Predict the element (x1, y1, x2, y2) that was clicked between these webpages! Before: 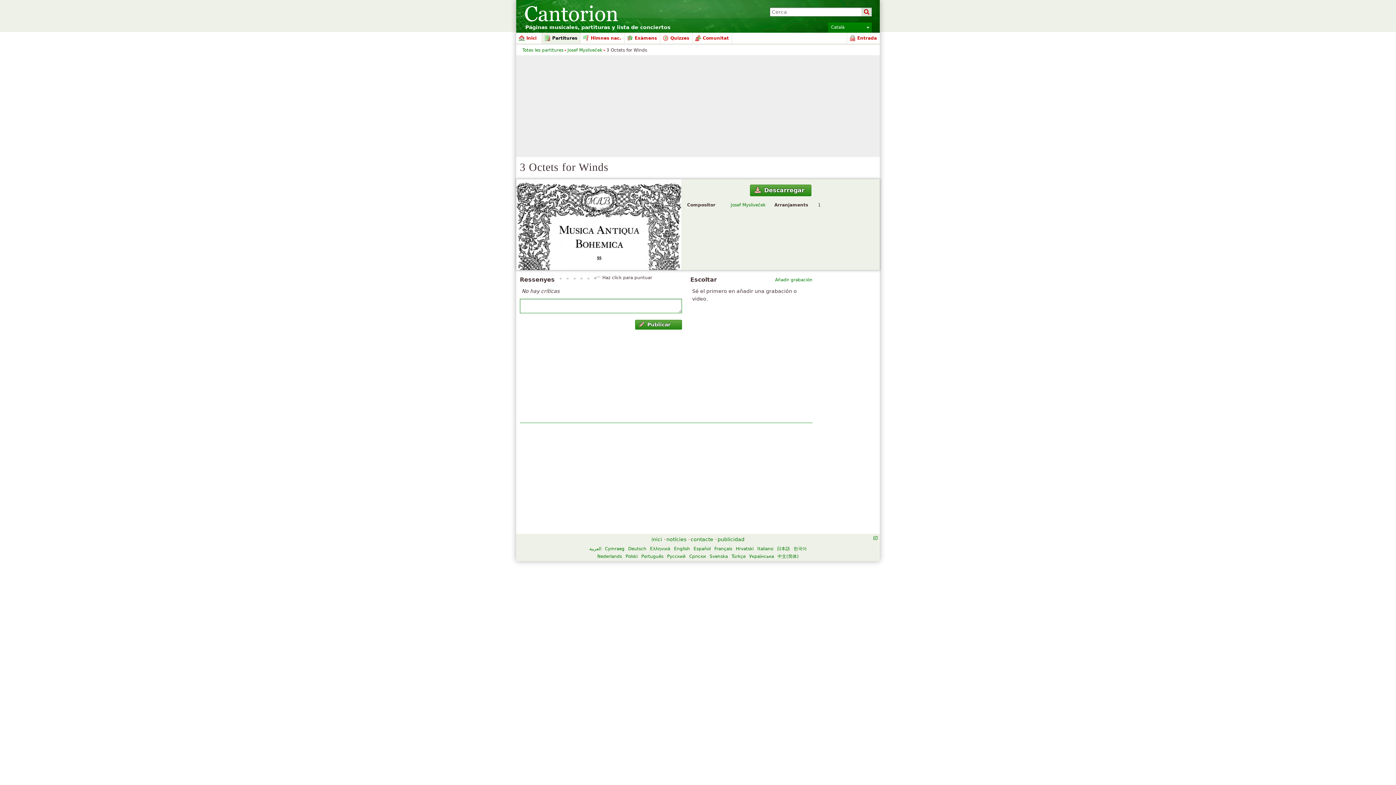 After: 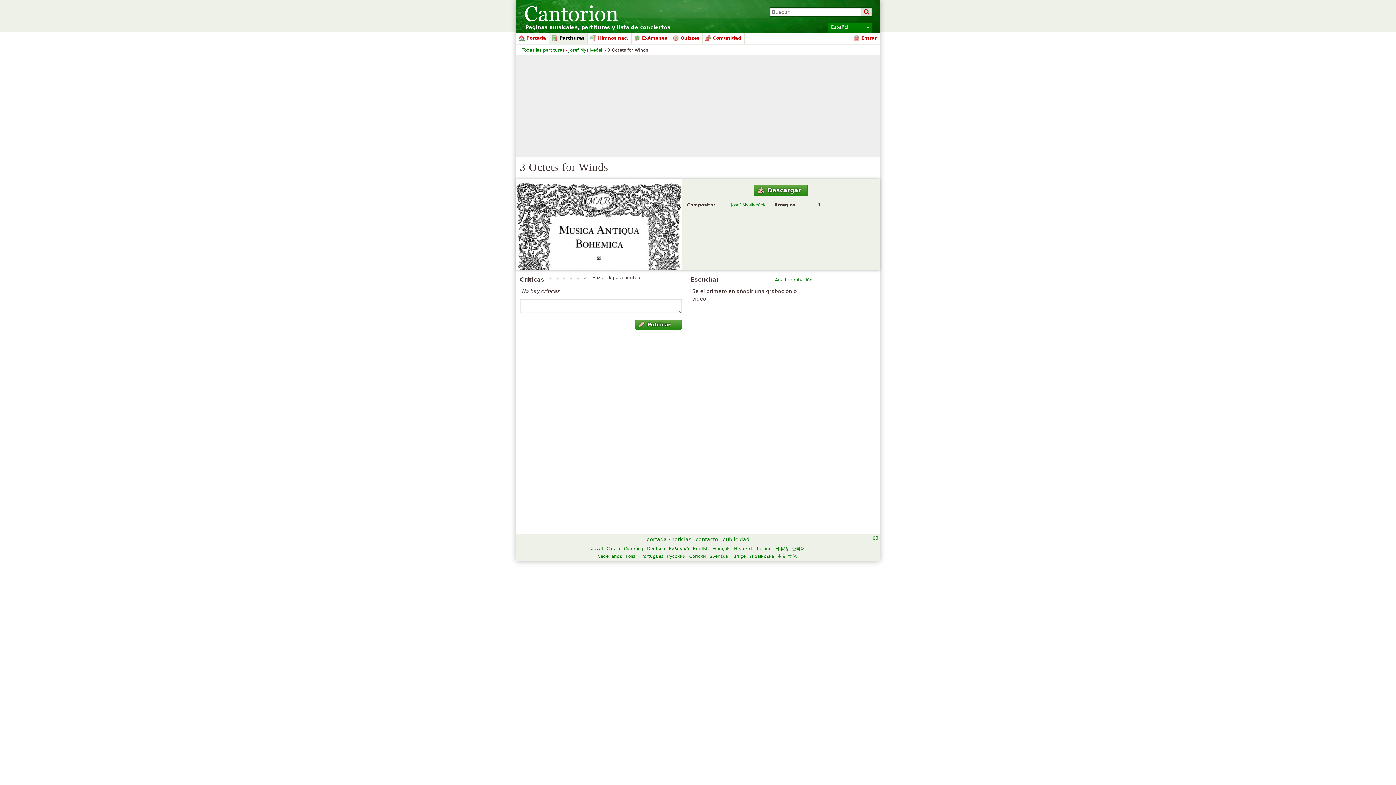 Action: label: Español bbox: (693, 546, 710, 551)